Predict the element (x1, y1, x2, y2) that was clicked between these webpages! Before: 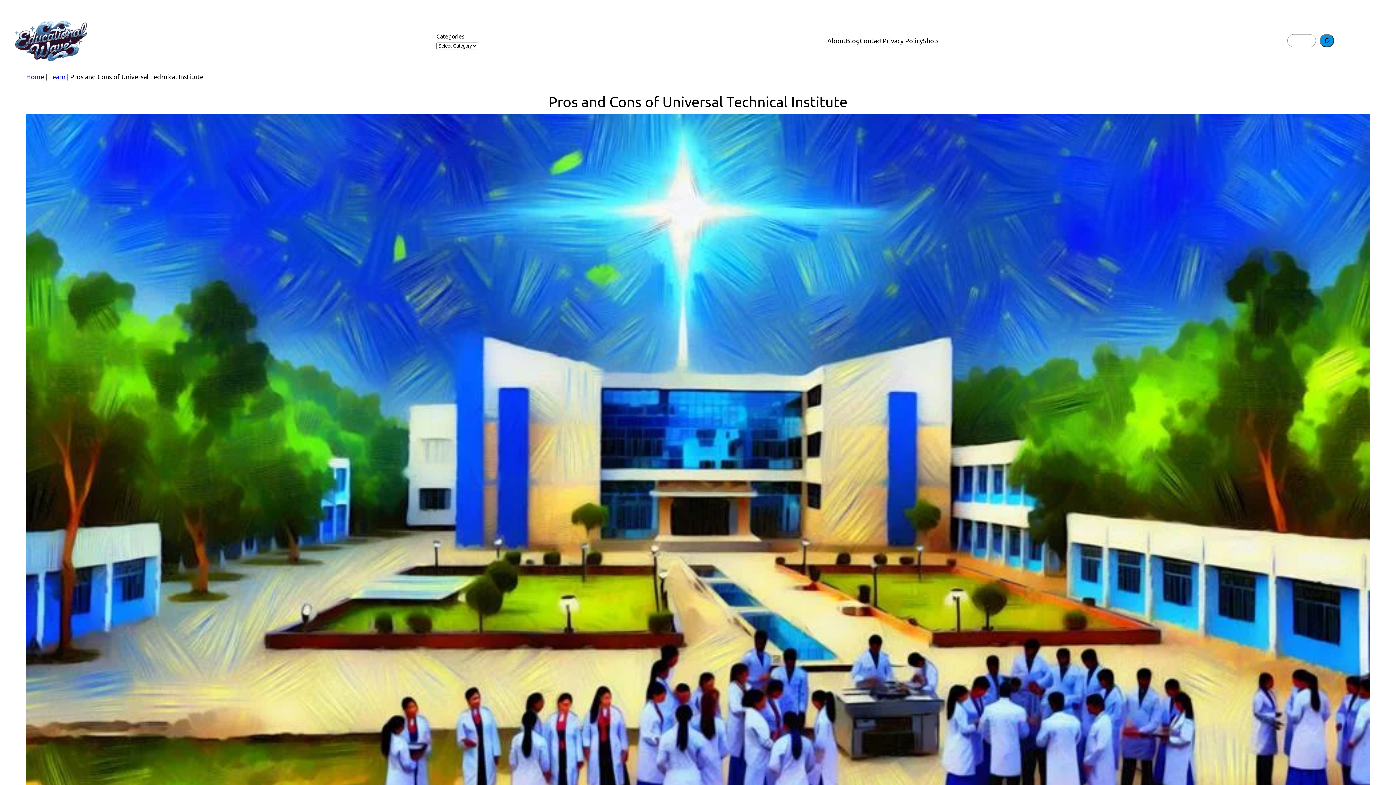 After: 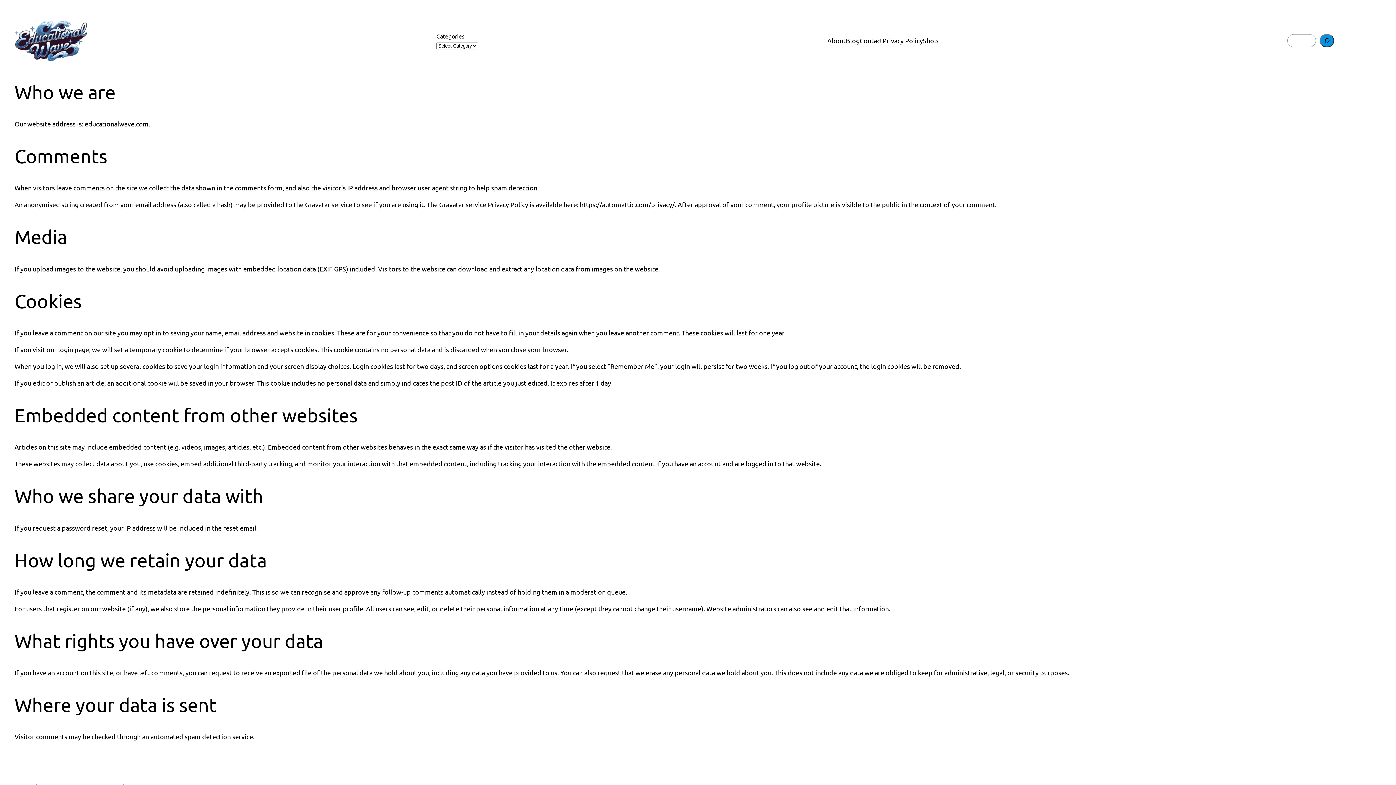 Action: bbox: (882, 35, 923, 45) label: Privacy Policy